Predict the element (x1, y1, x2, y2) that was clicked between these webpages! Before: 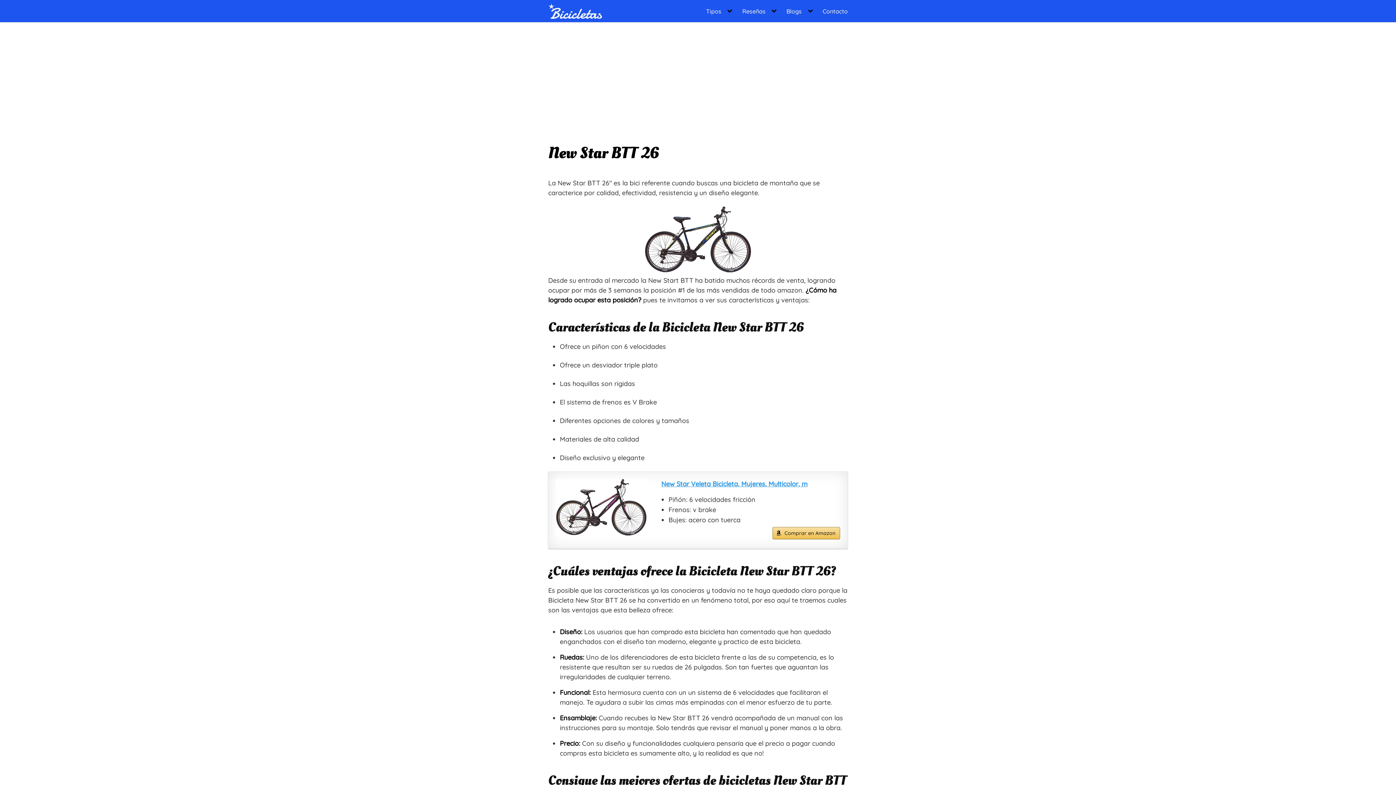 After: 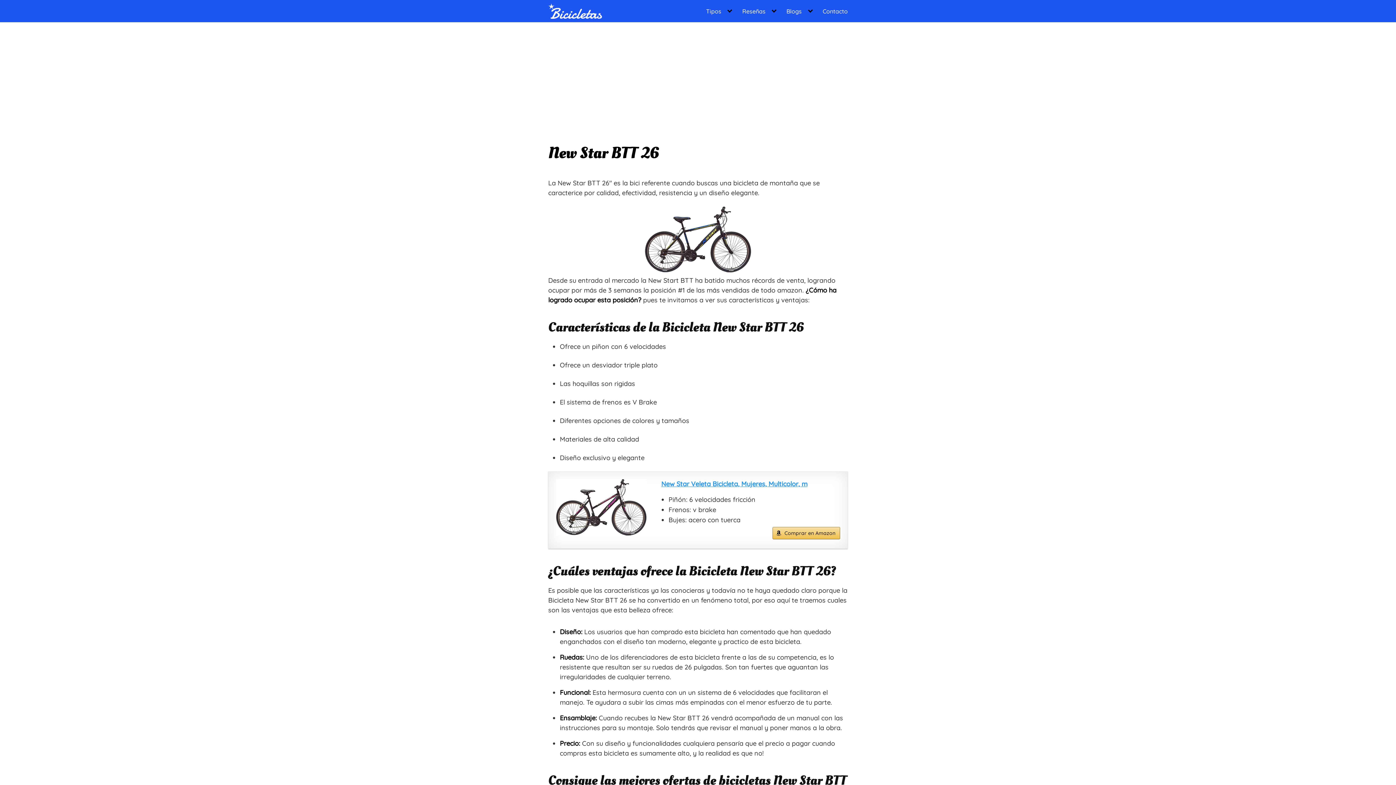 Action: bbox: (556, 479, 646, 535)